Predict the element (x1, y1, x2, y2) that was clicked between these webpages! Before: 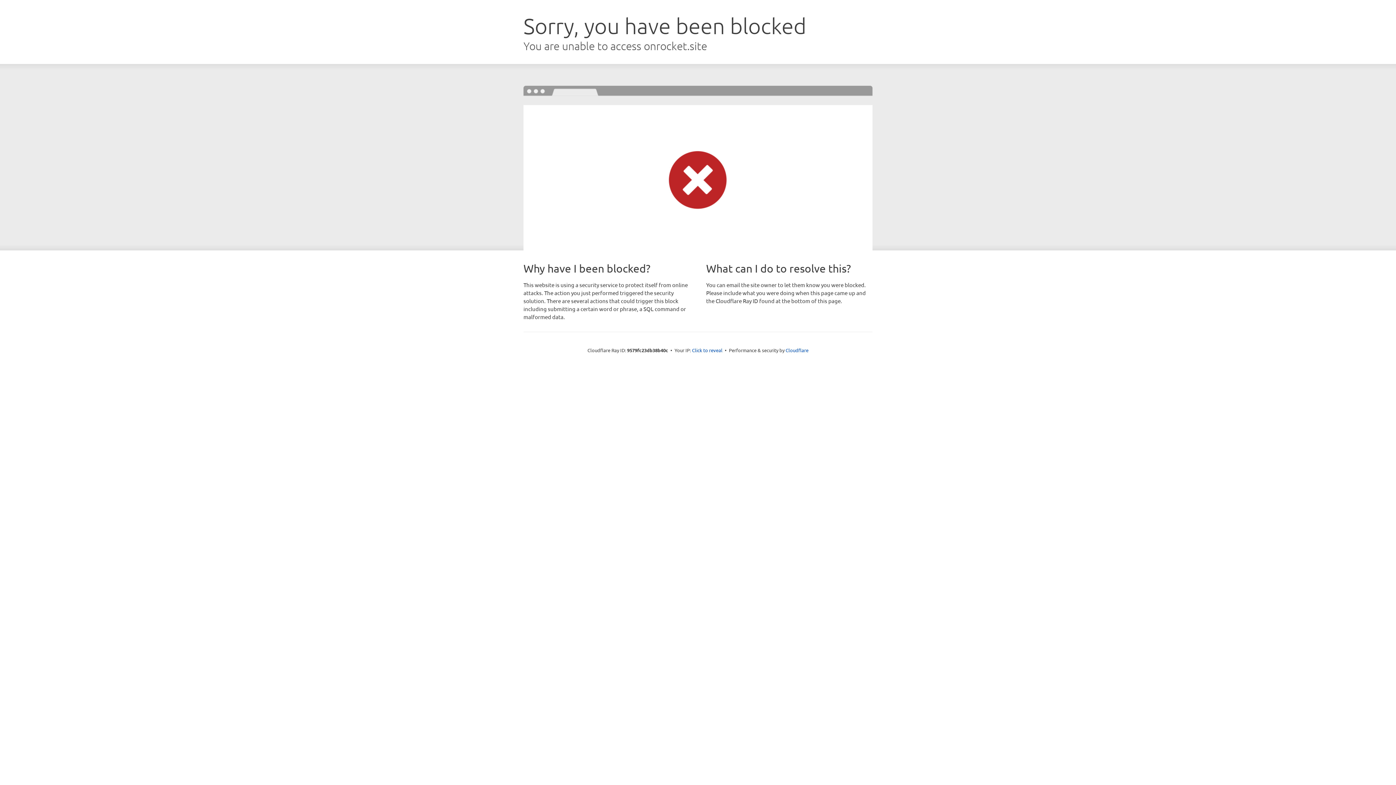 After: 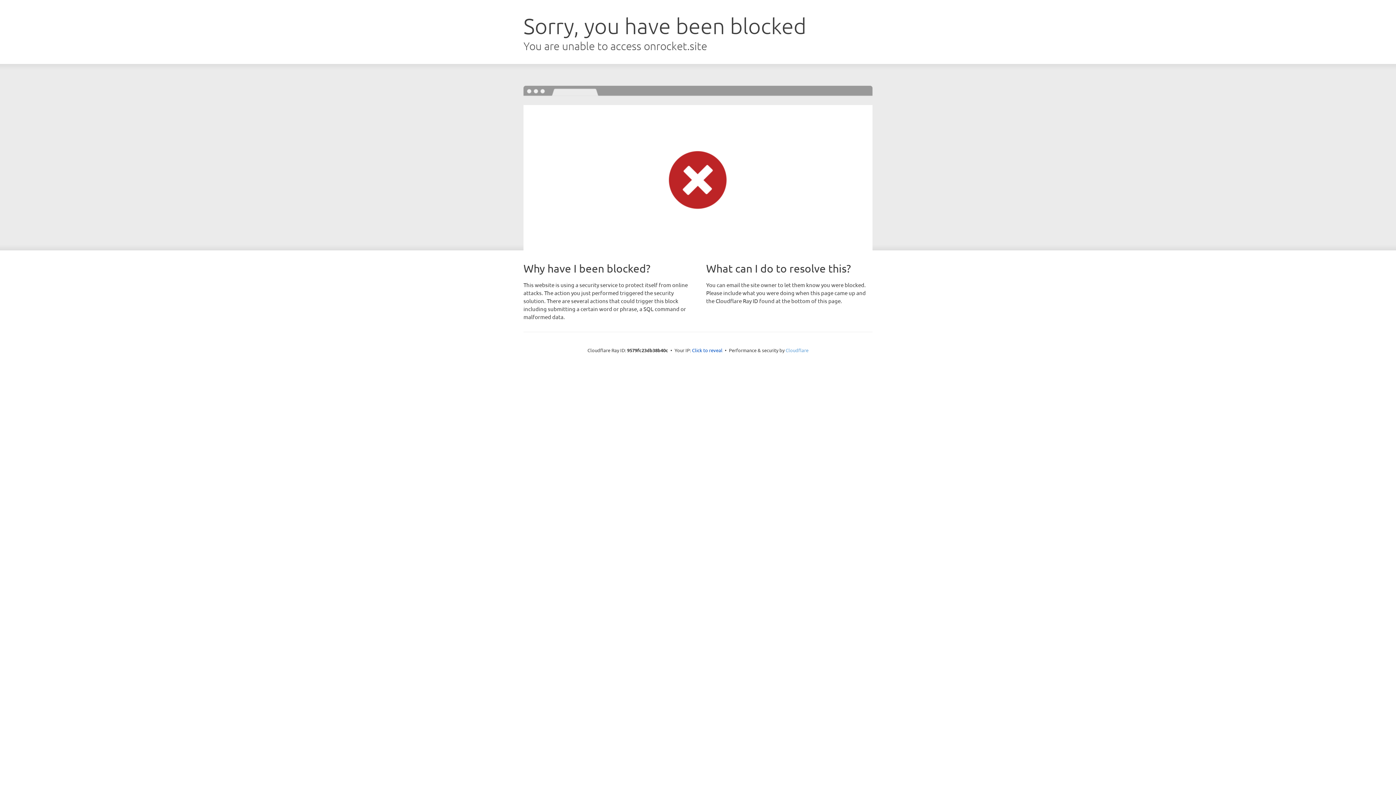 Action: bbox: (785, 347, 808, 353) label: Cloudflare